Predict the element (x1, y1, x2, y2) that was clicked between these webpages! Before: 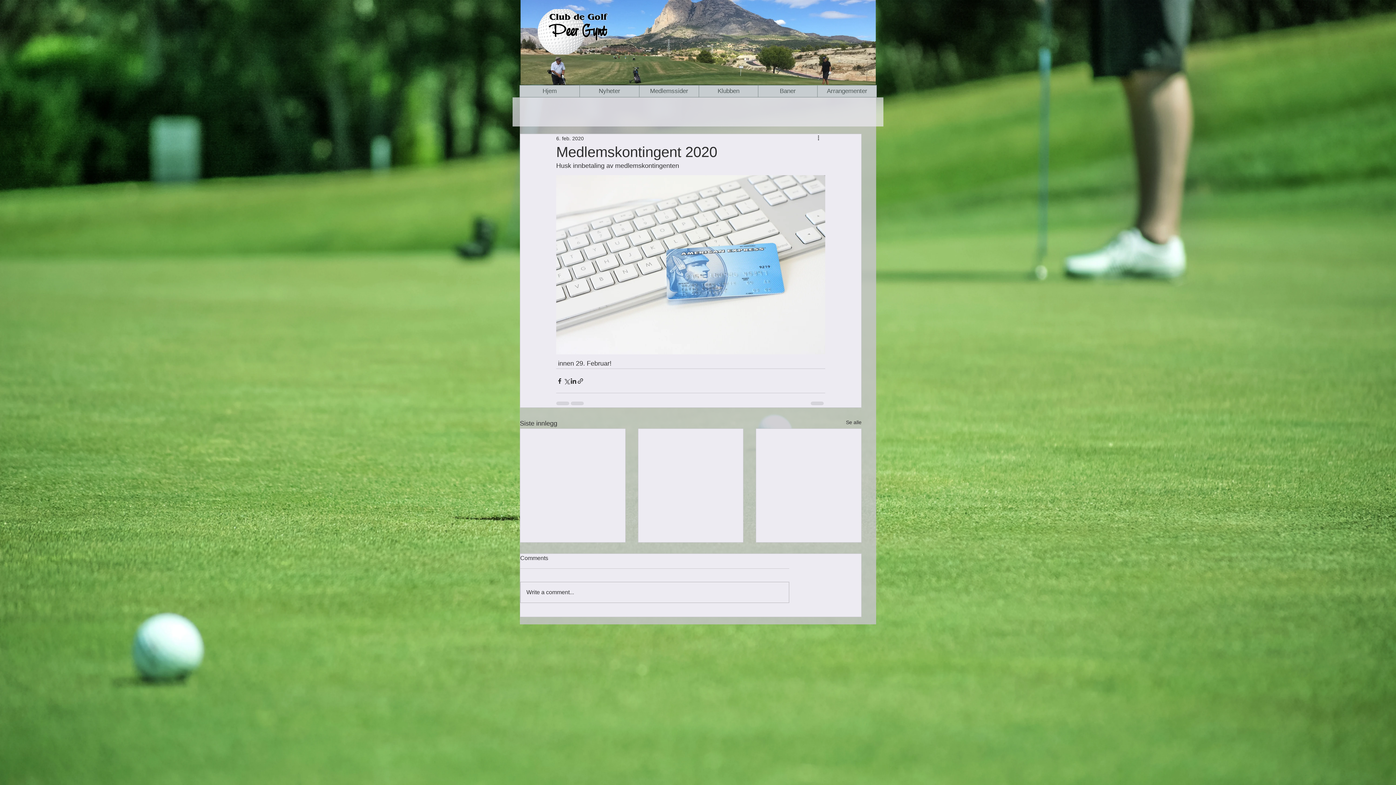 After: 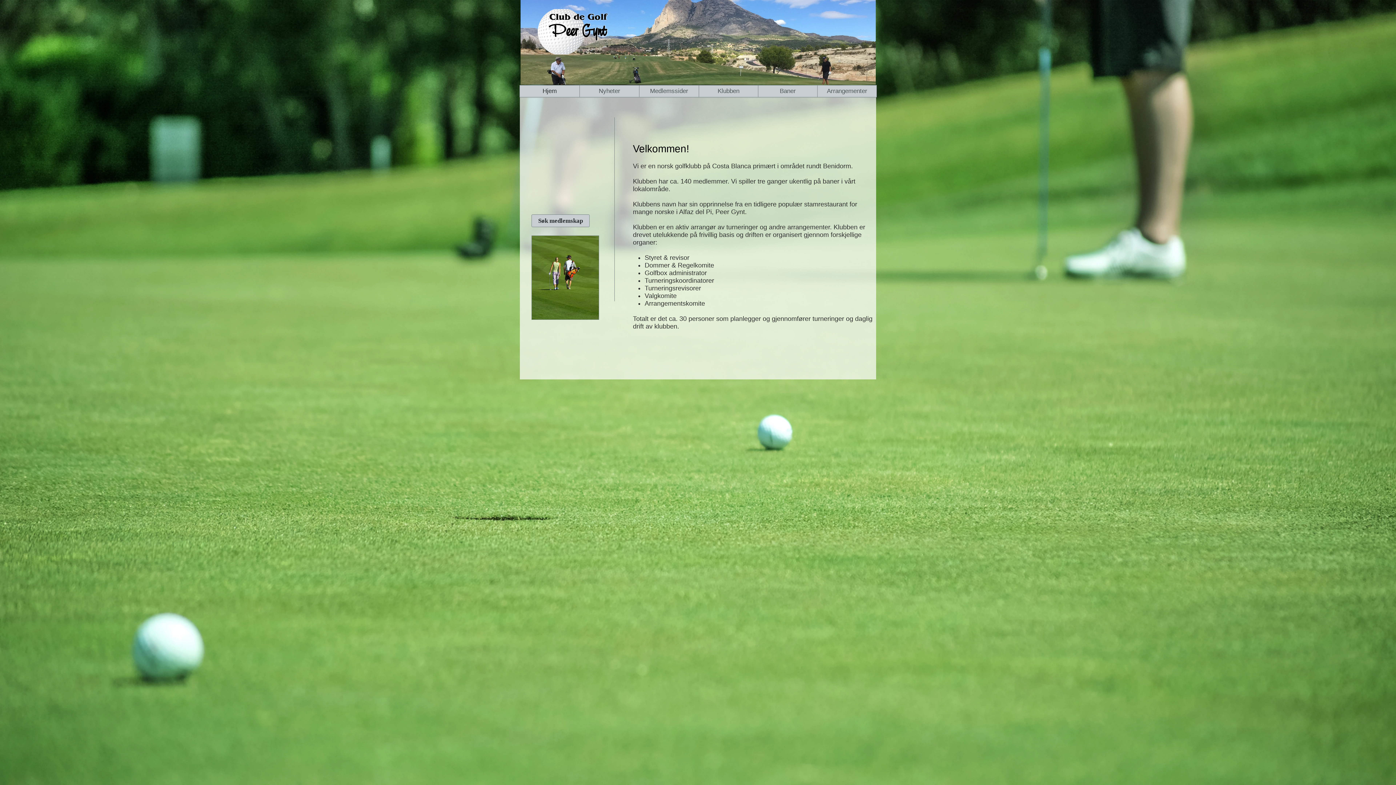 Action: bbox: (520, 85, 579, 97) label: Hjem